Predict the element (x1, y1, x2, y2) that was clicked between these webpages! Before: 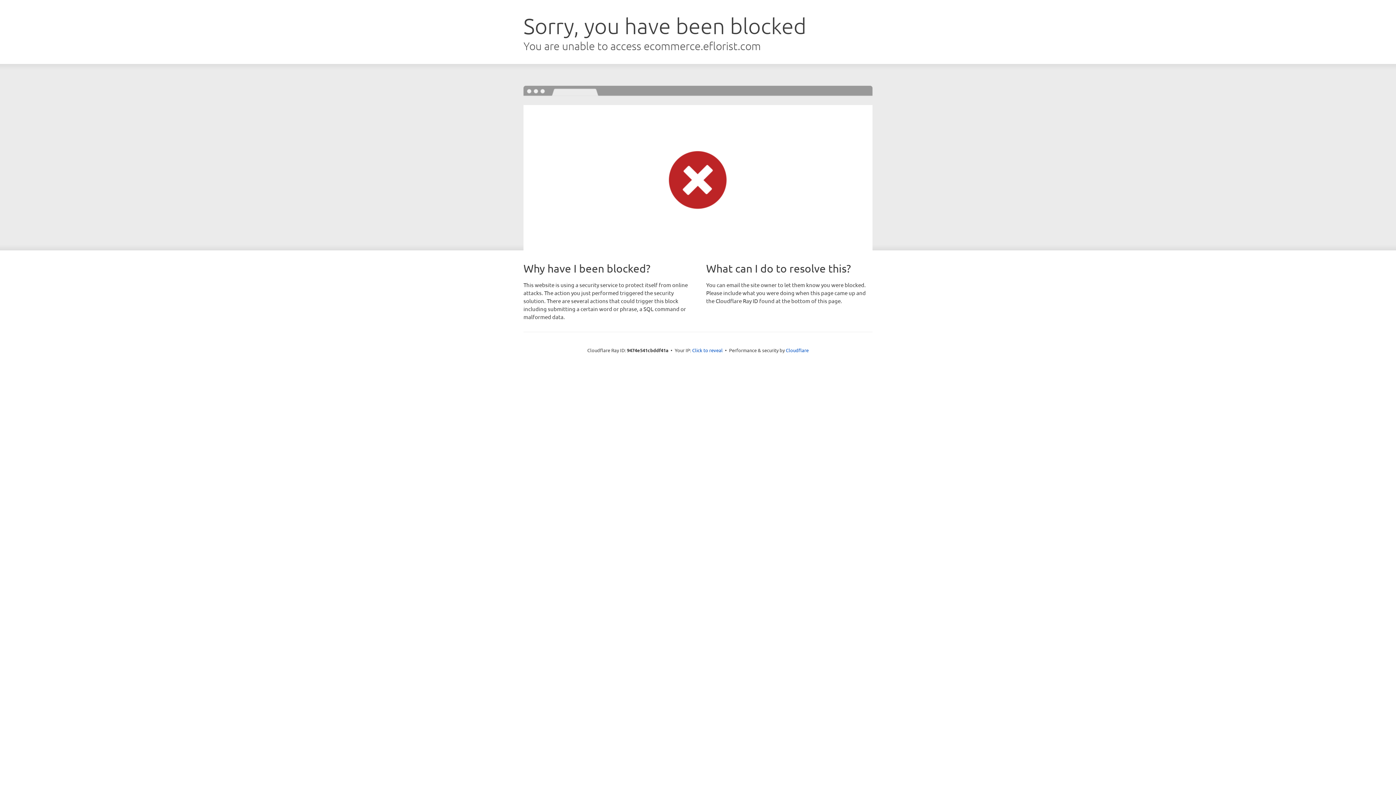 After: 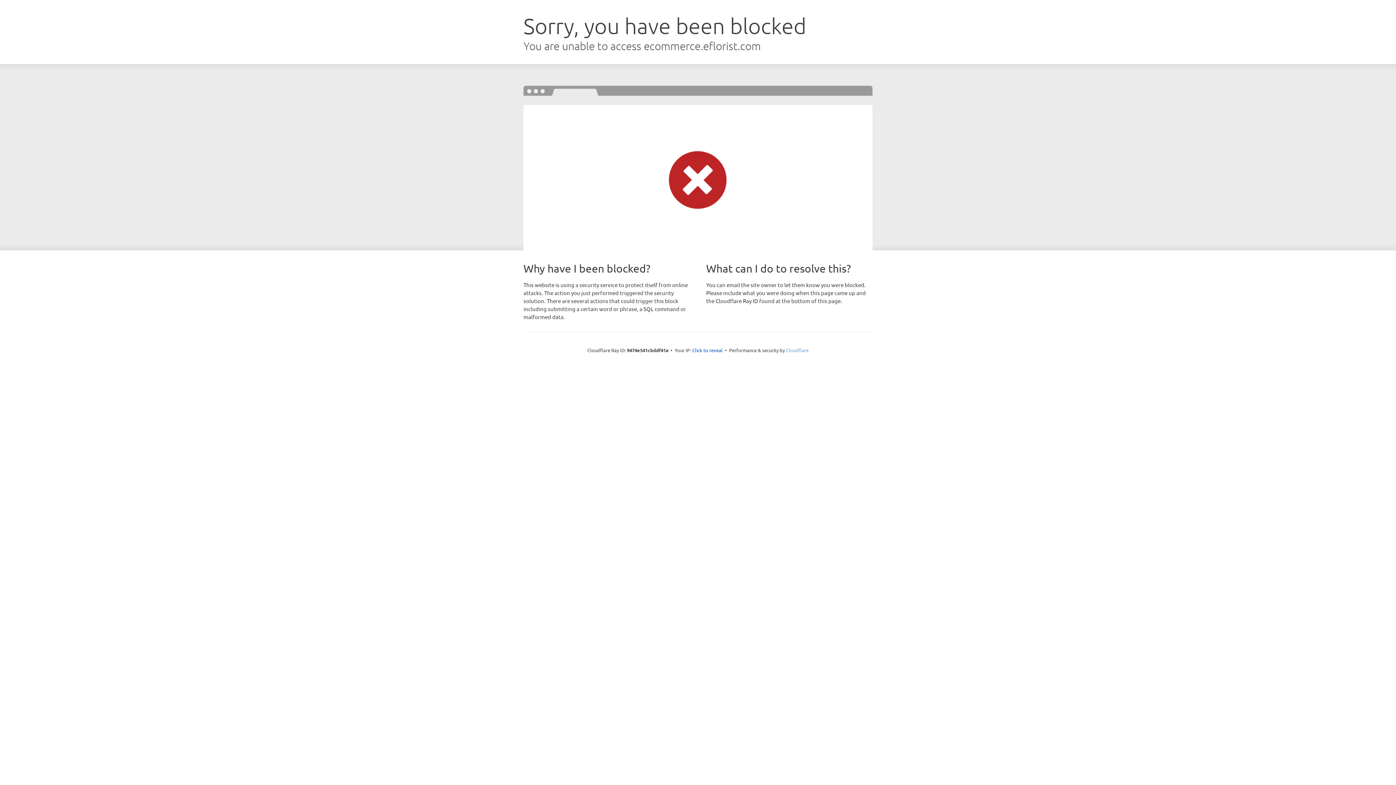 Action: label: Cloudflare bbox: (786, 347, 808, 353)